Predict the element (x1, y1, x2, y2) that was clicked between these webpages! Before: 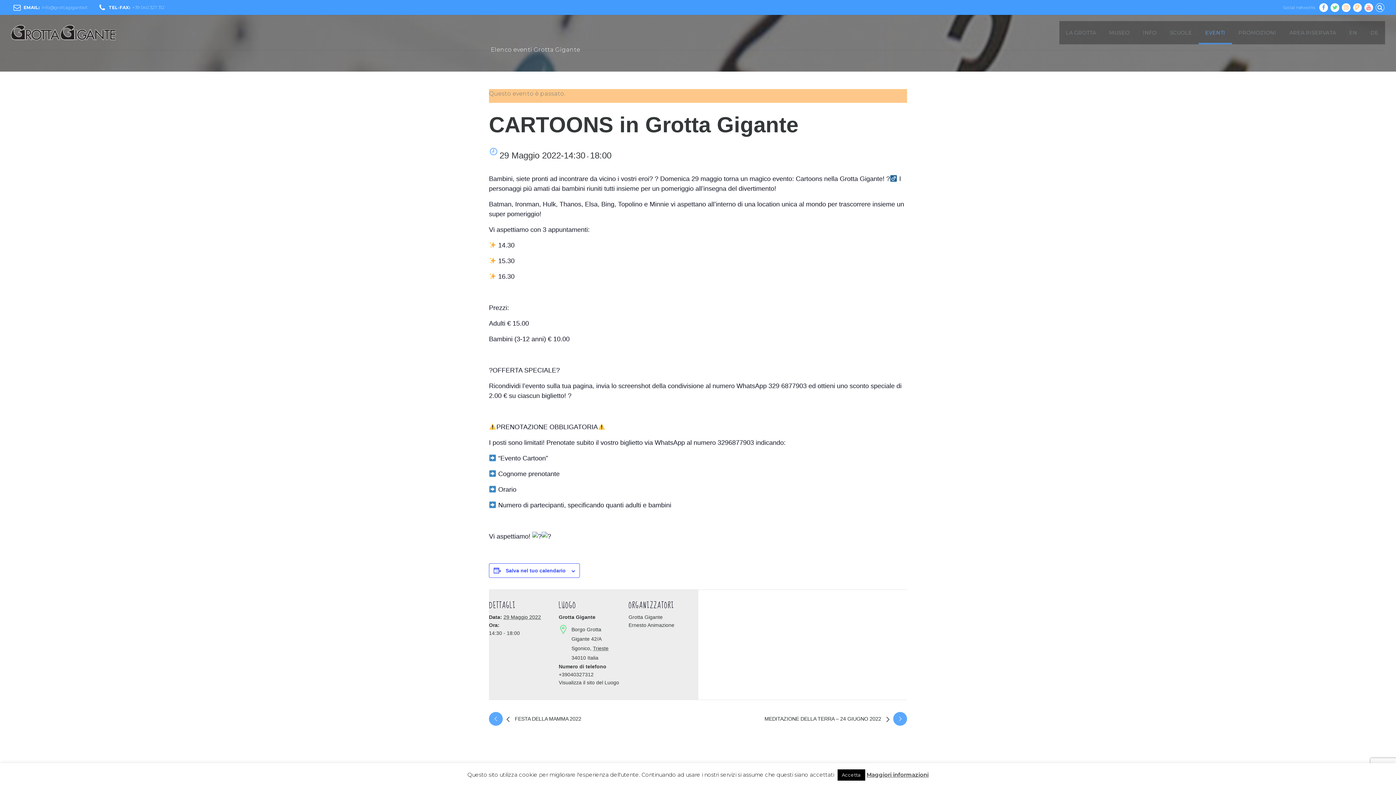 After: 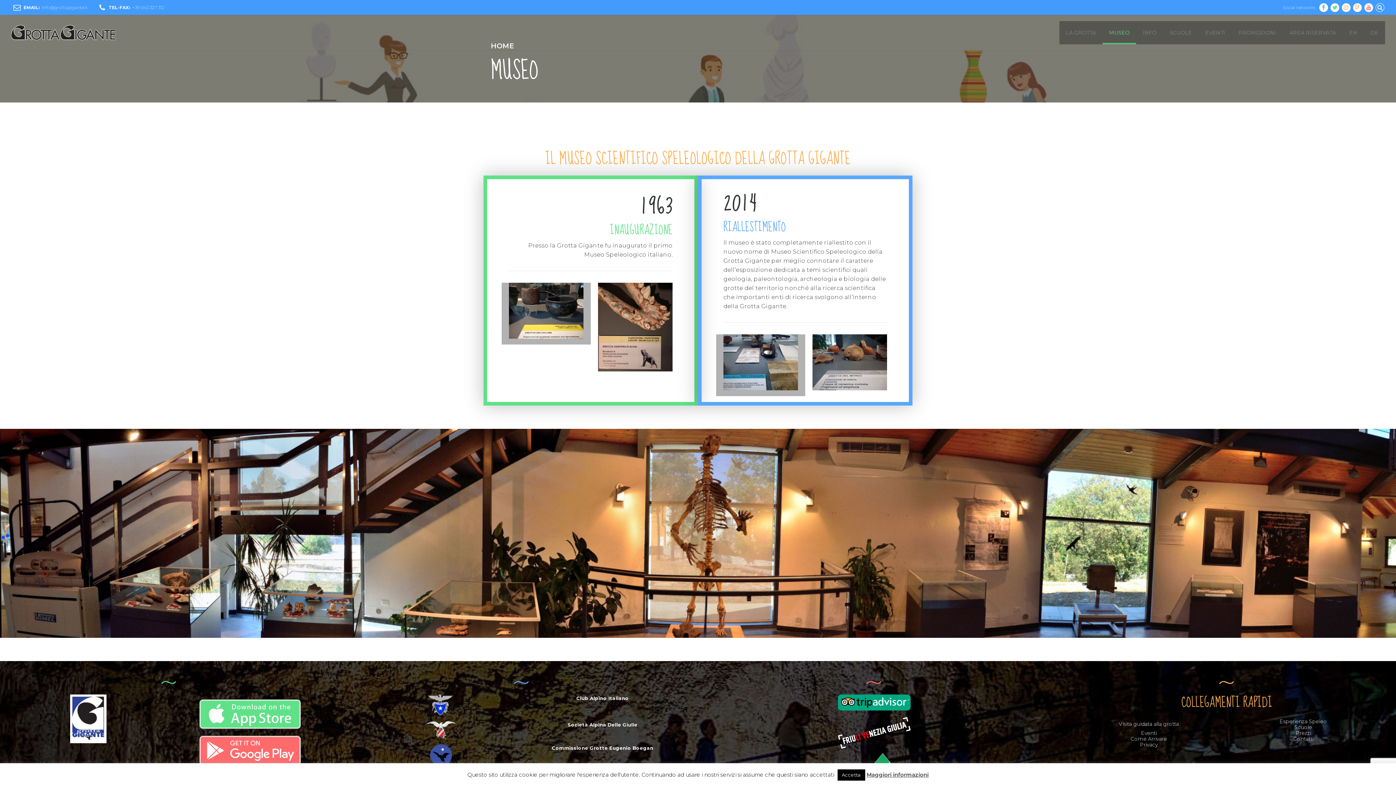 Action: label: MUSEO bbox: (1102, 21, 1136, 44)